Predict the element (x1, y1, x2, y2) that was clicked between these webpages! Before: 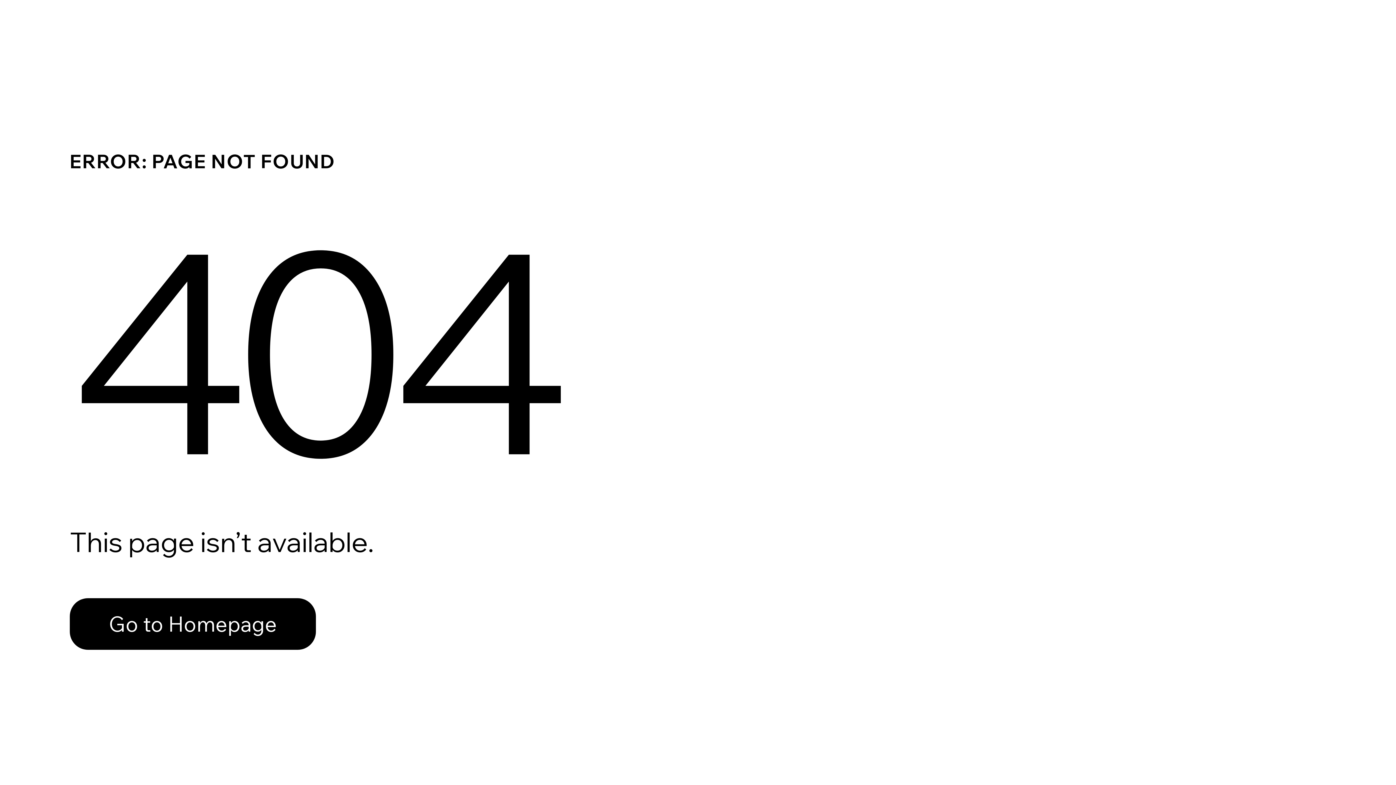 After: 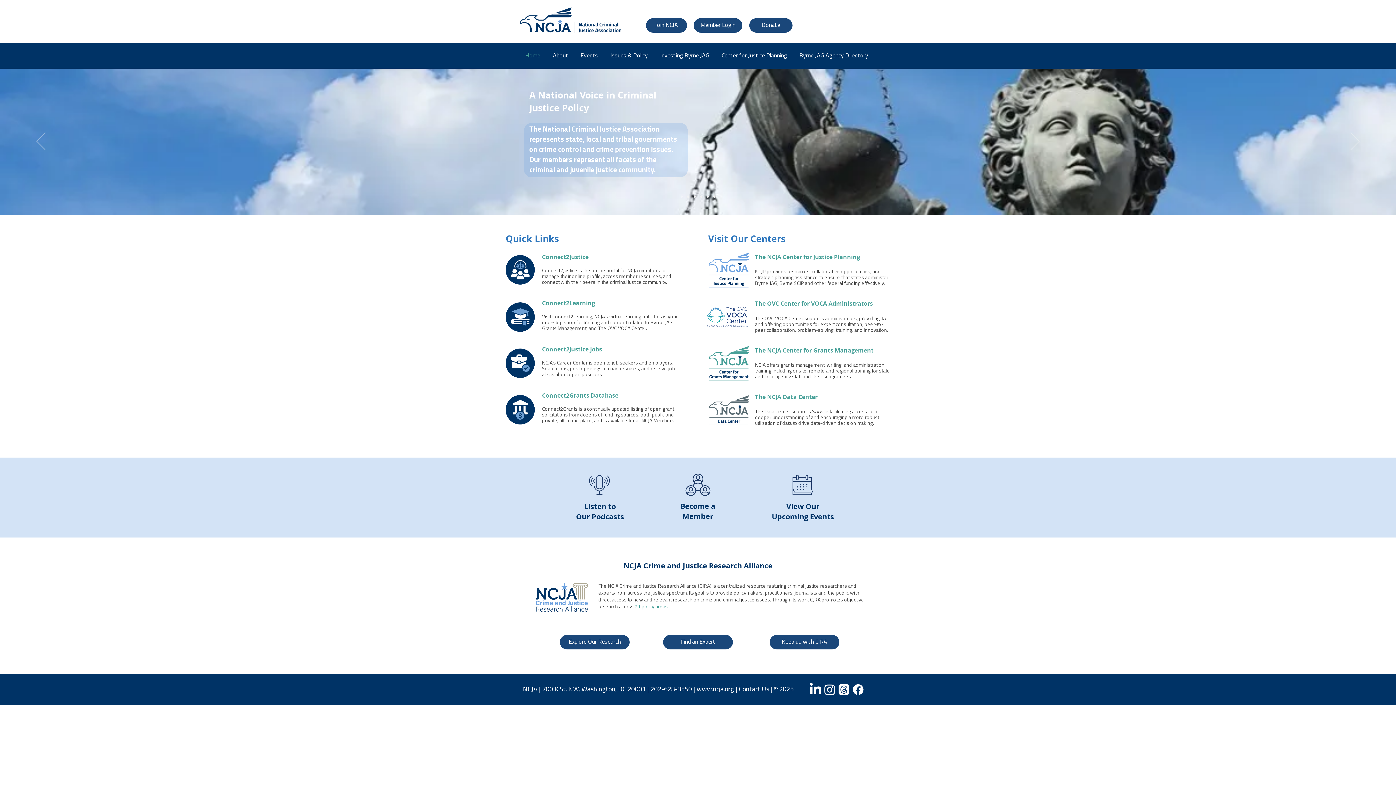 Action: bbox: (69, 598, 316, 650) label: Go to Homepage